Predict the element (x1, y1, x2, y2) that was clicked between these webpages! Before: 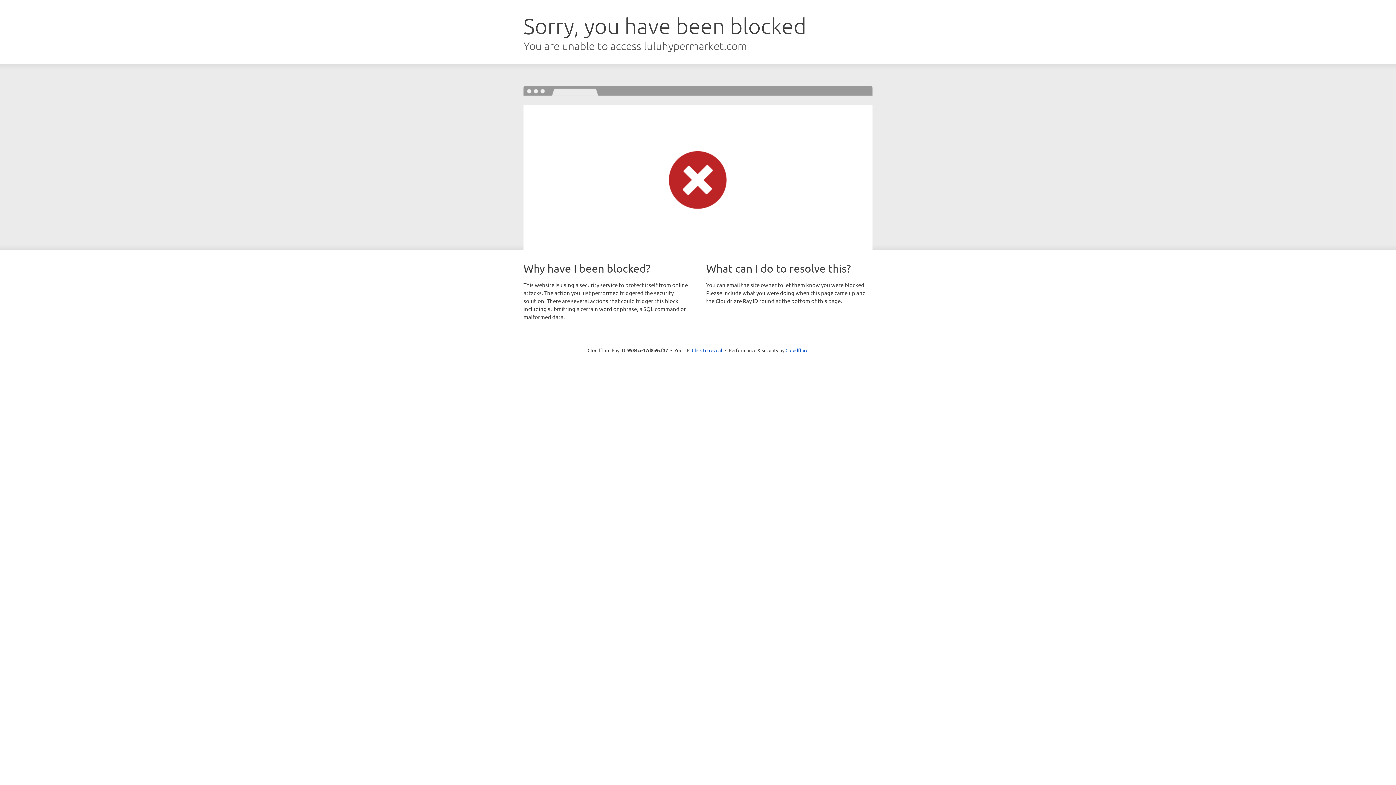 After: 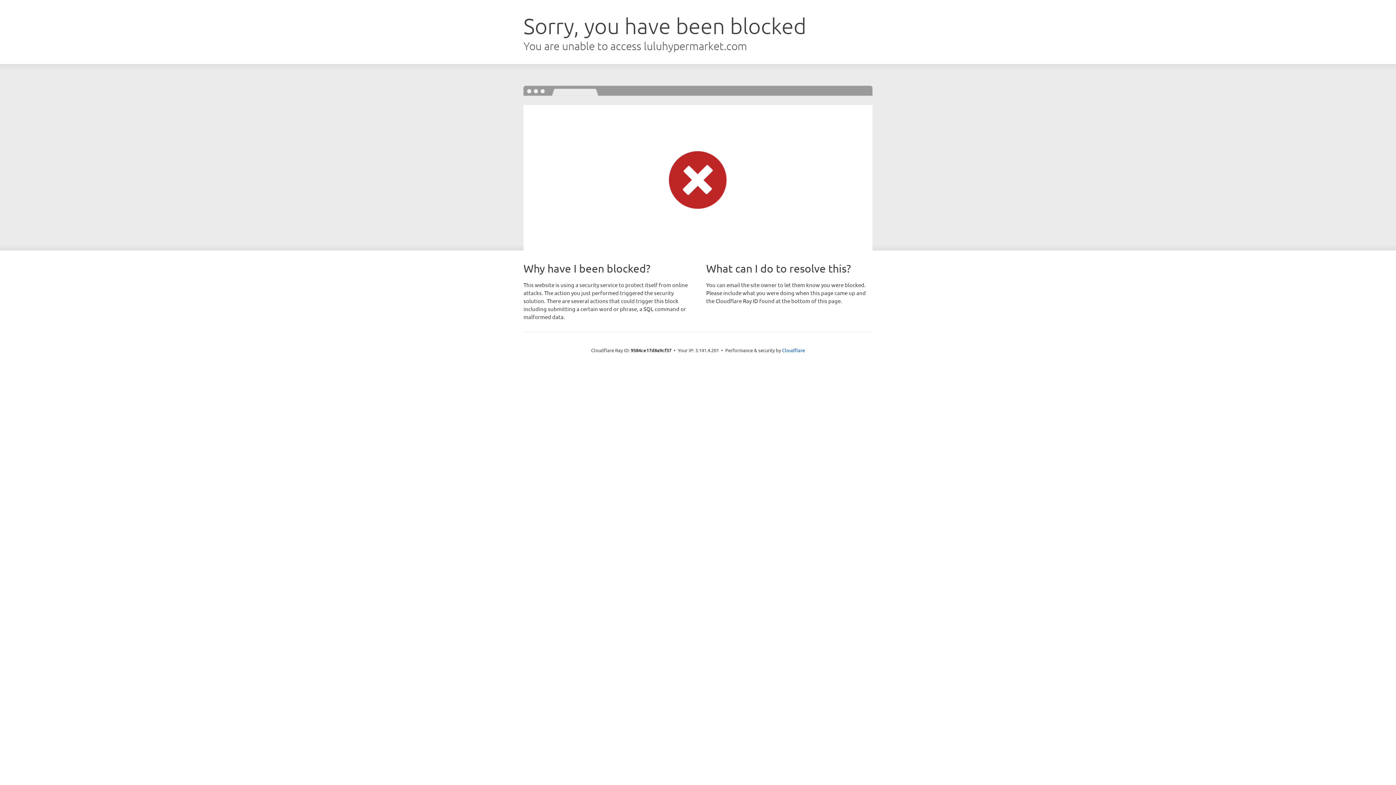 Action: bbox: (692, 346, 722, 353) label: Click to reveal